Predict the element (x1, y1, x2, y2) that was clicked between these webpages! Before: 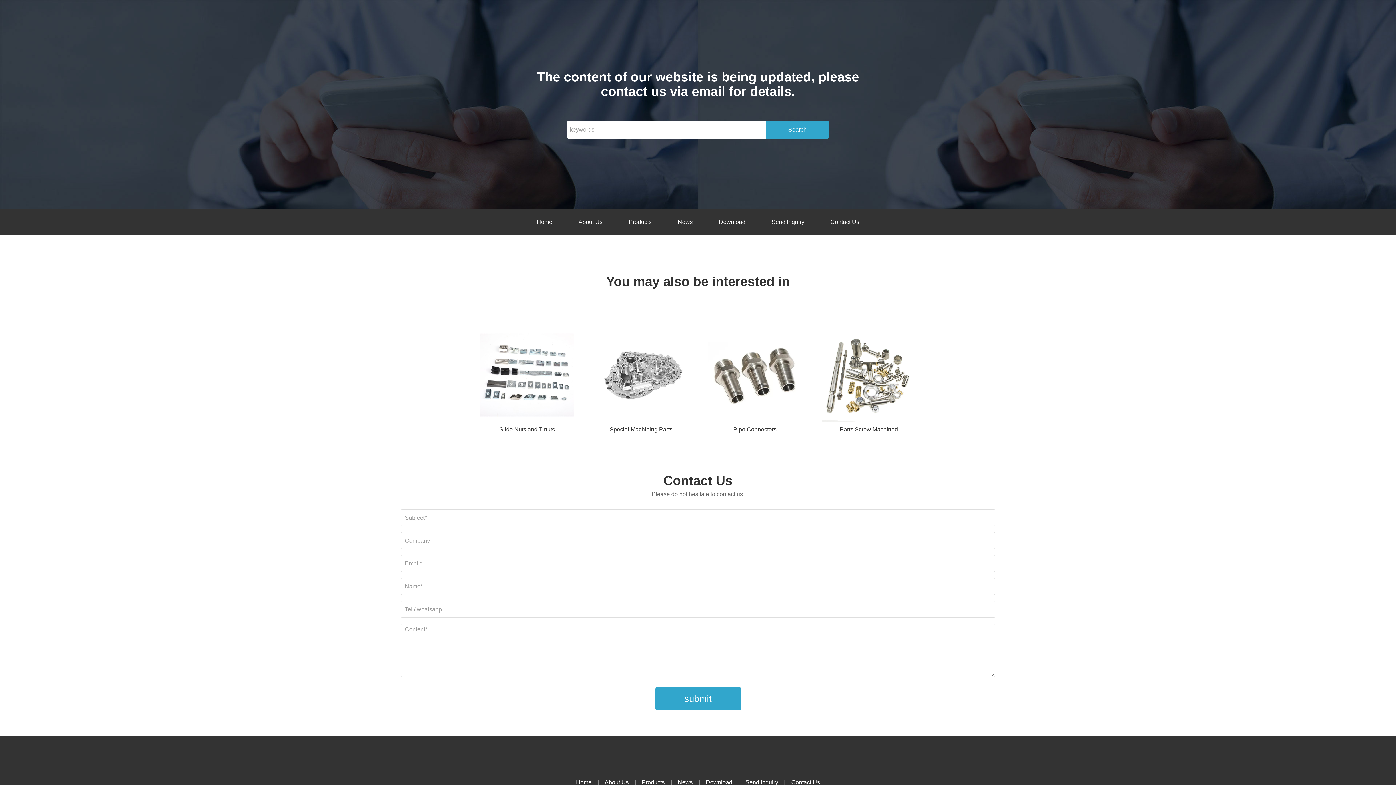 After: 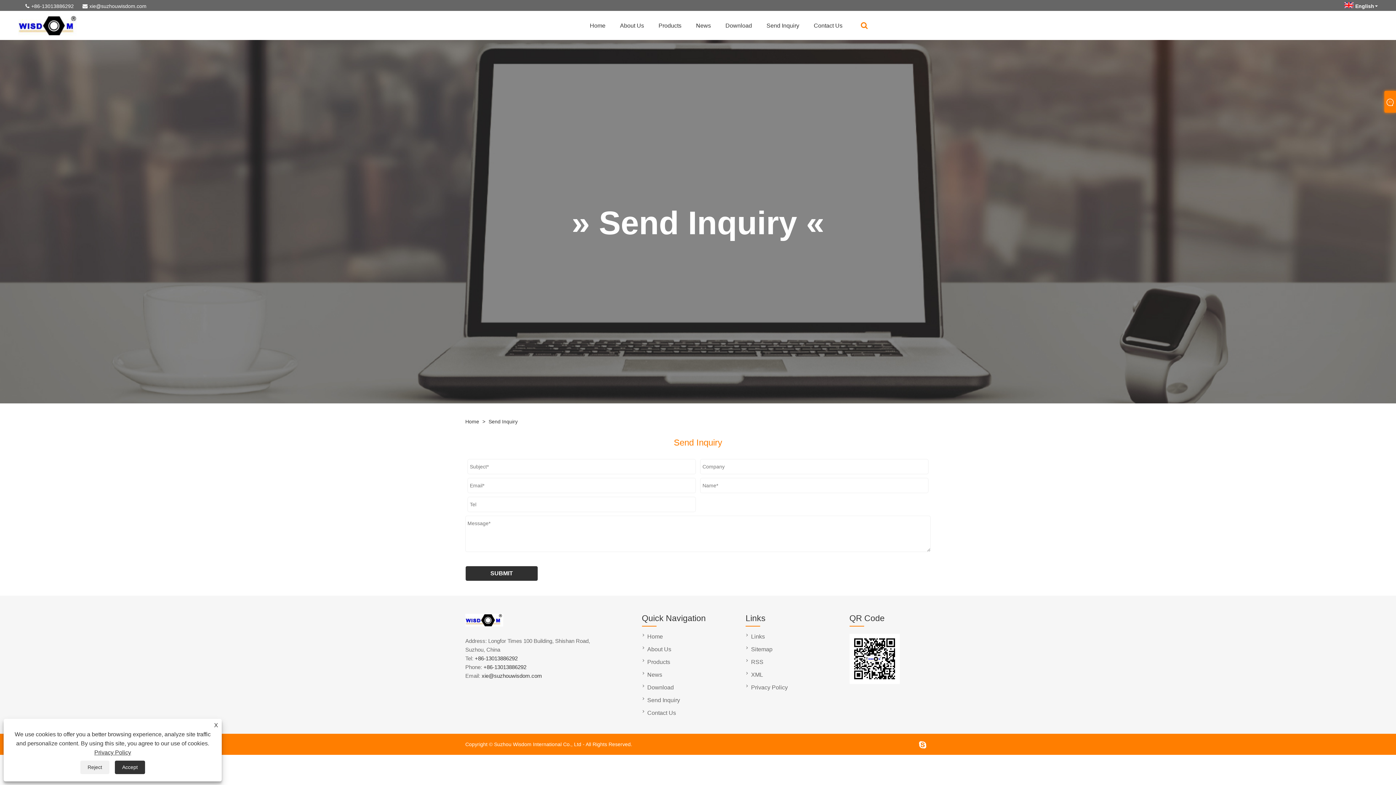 Action: bbox: (745, 779, 778, 785) label: Send Inquiry